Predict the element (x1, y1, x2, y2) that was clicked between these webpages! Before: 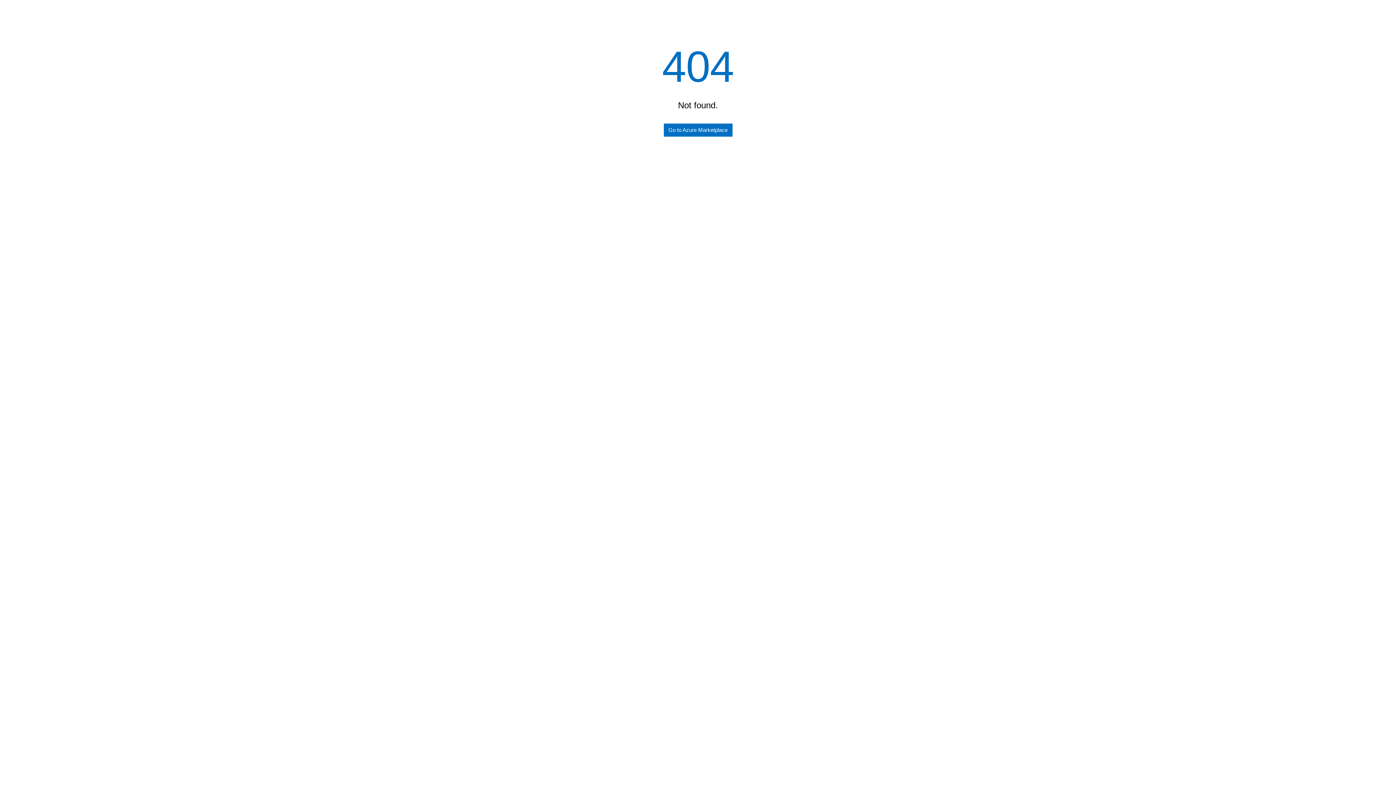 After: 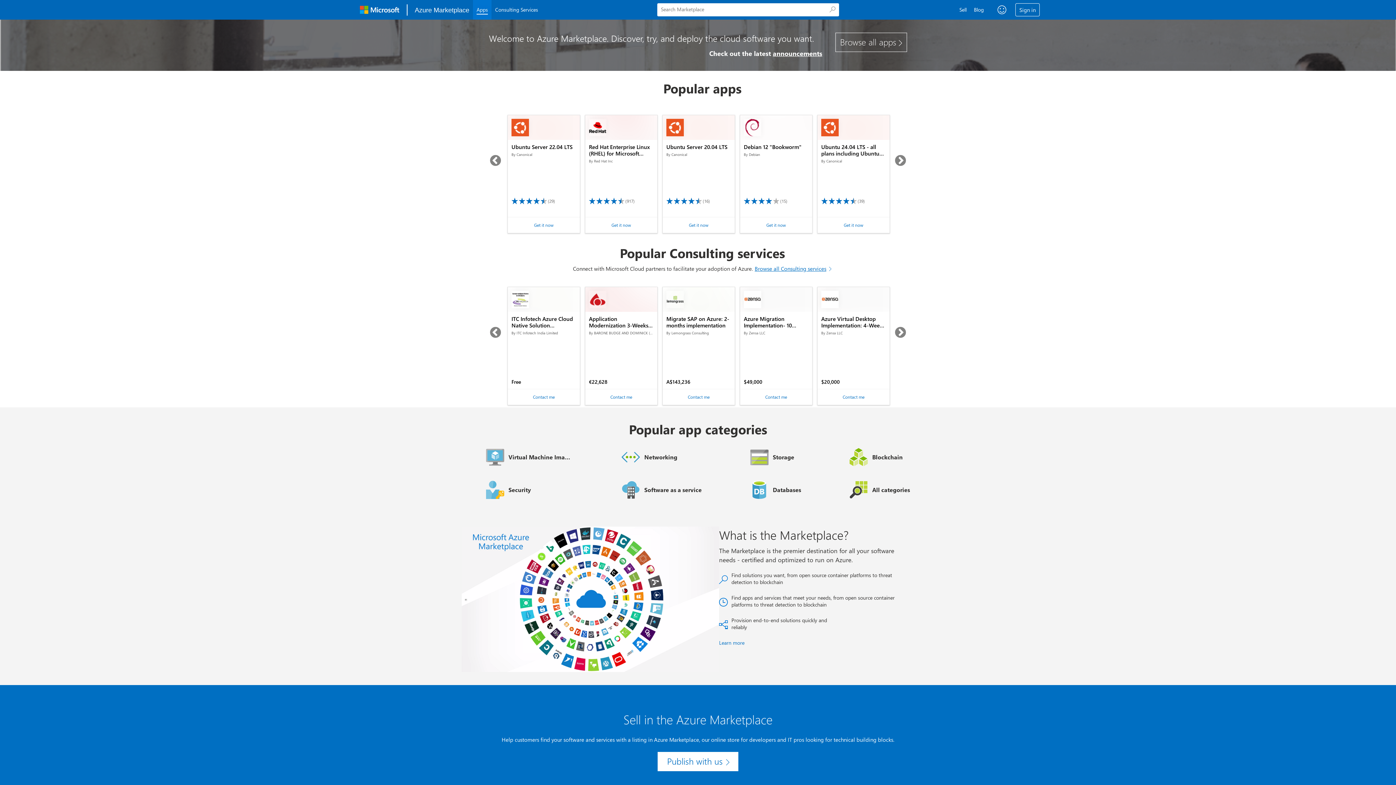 Action: label: Go to Azure Marketplace bbox: (663, 123, 732, 136)